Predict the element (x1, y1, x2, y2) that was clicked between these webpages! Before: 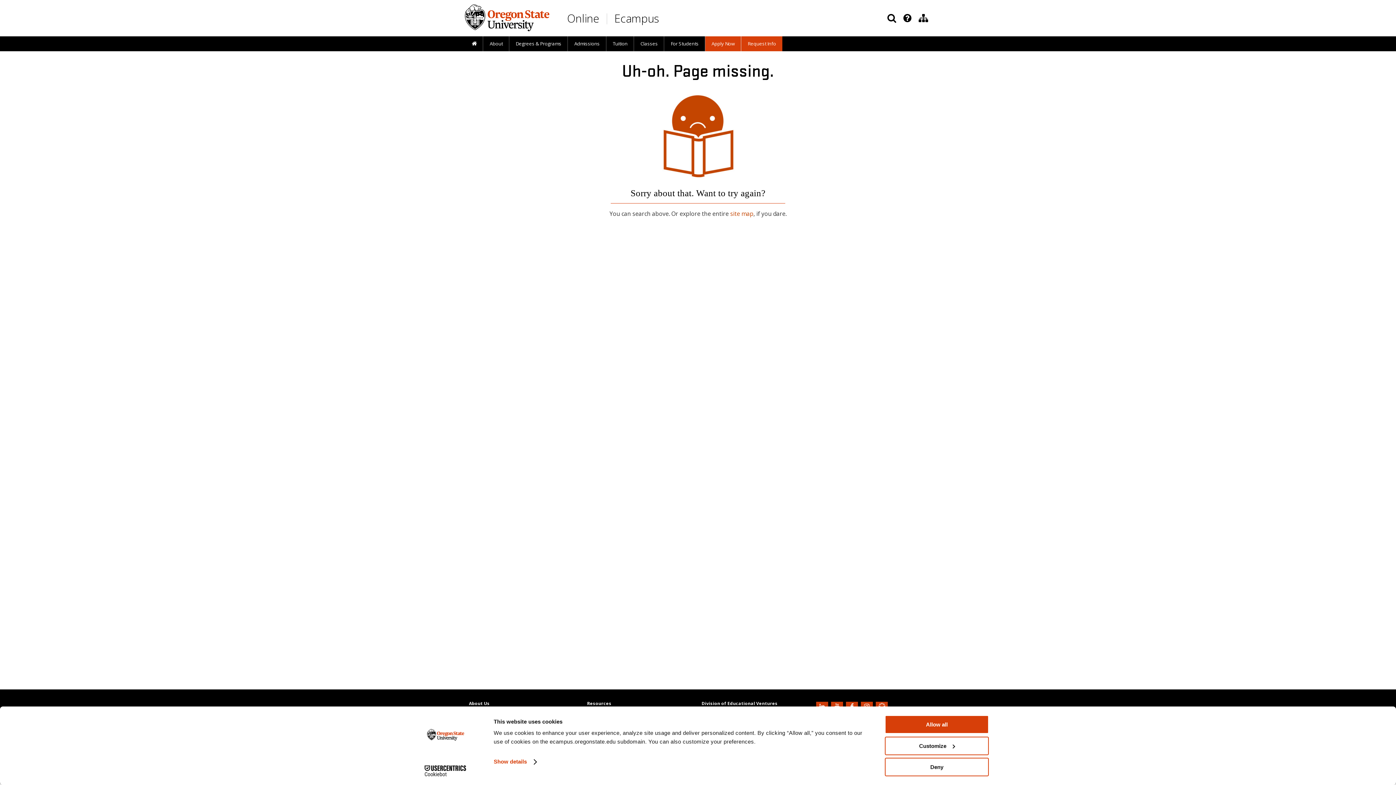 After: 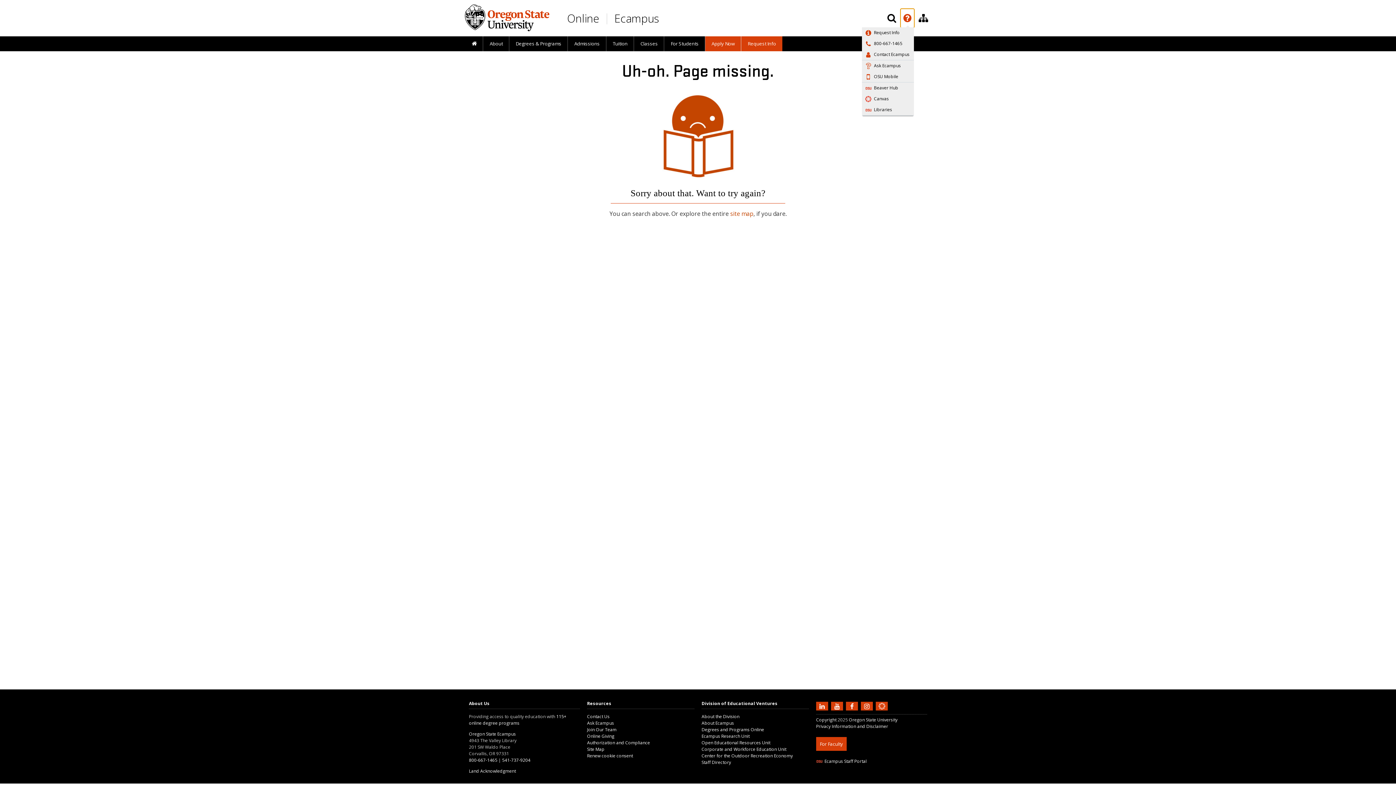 Action: label: Featured OSU Links bbox: (901, 9, 914, 27)